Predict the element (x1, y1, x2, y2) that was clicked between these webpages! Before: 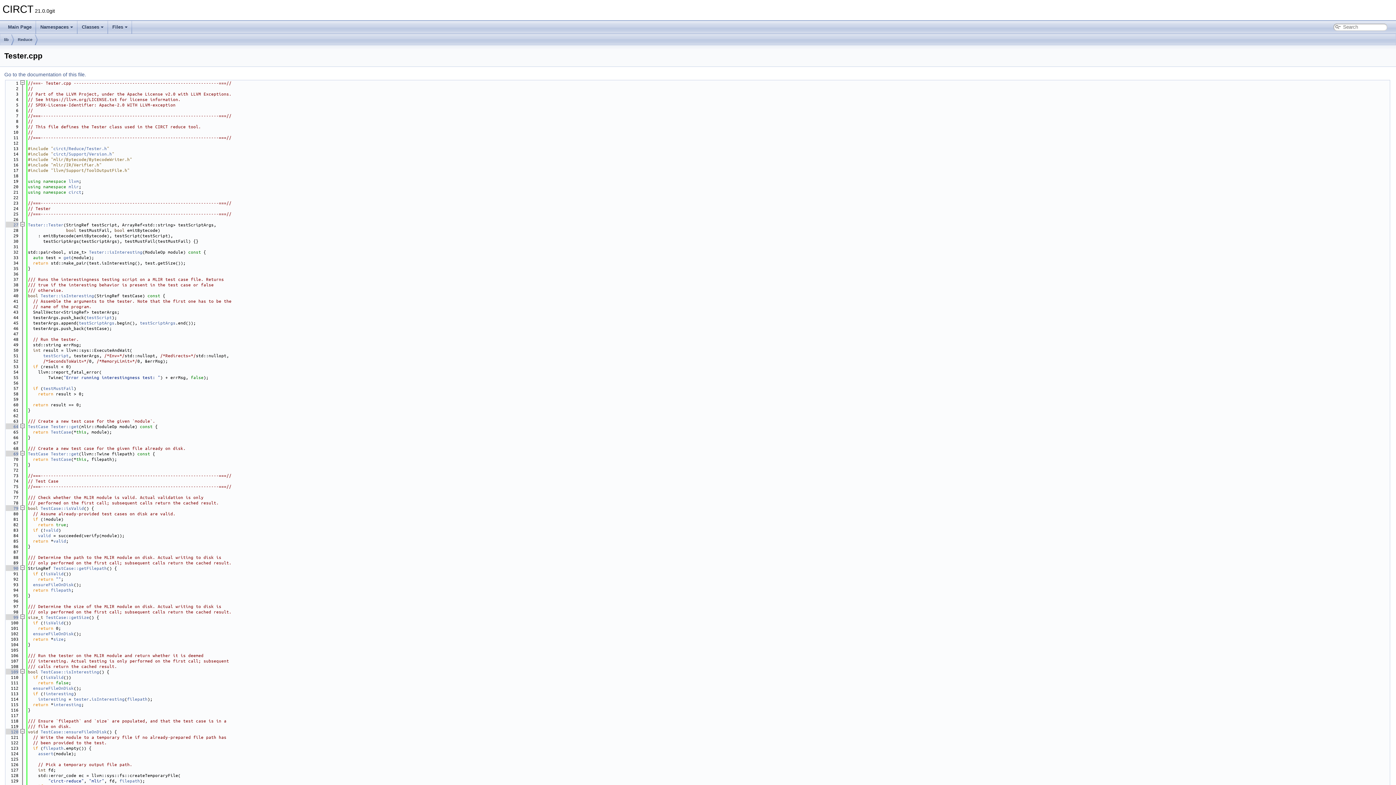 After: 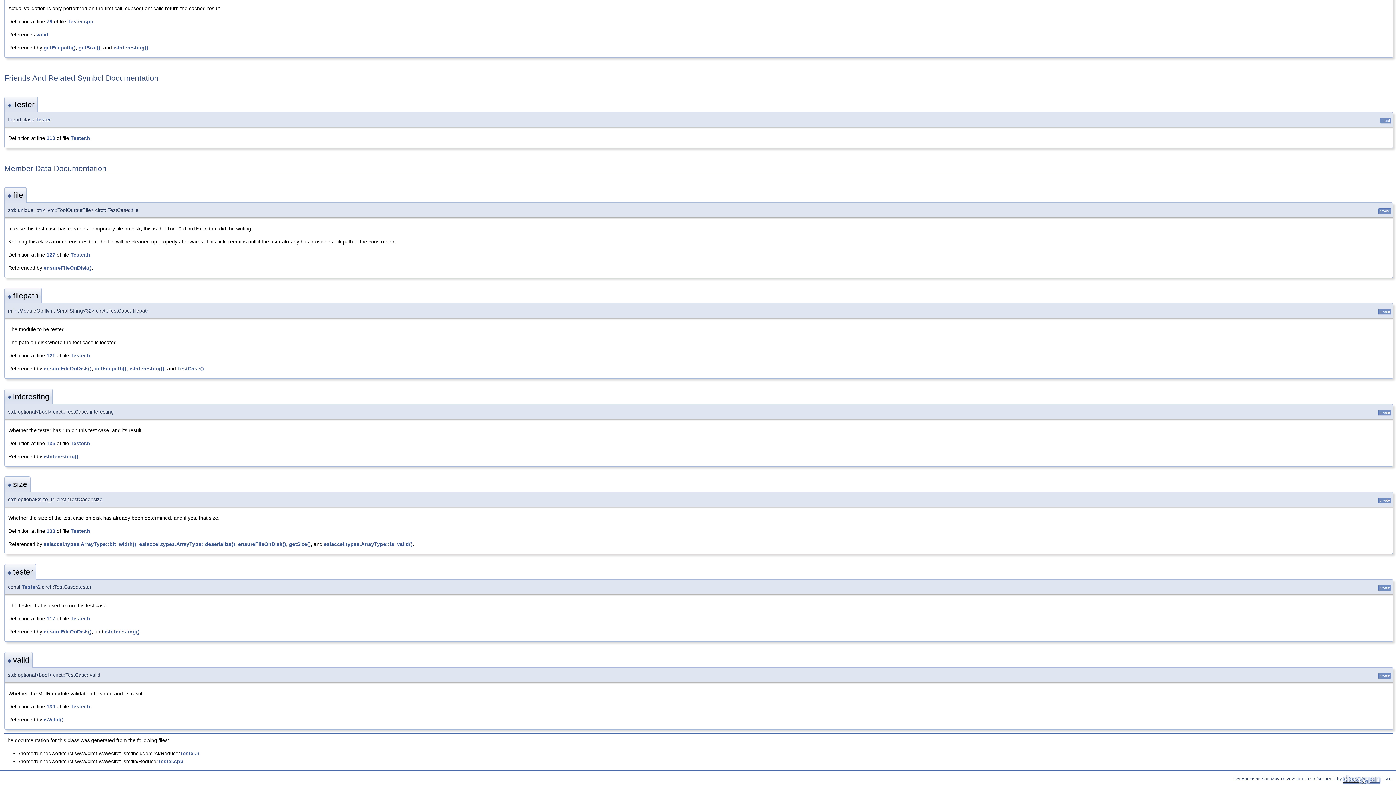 Action: bbox: (45, 690, 73, 696) label: interesting